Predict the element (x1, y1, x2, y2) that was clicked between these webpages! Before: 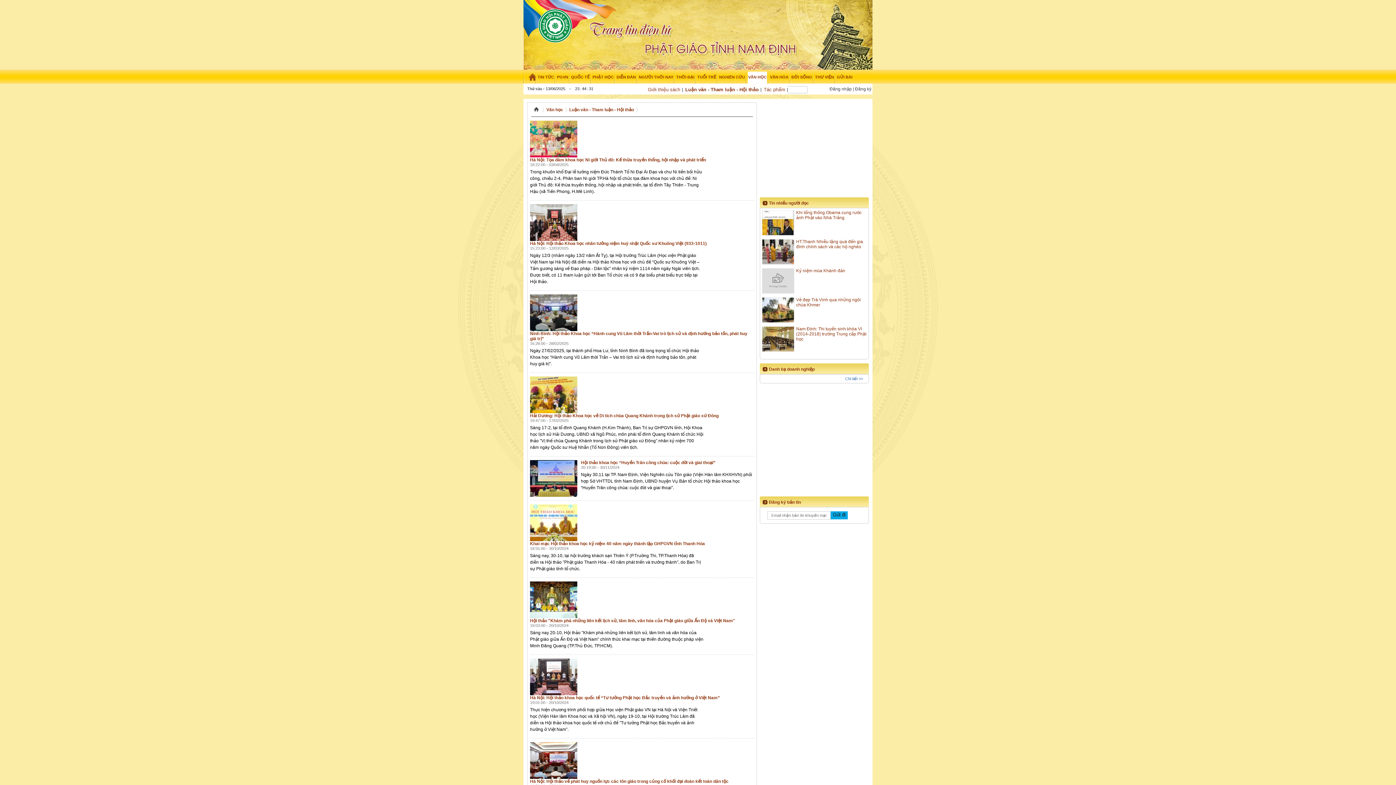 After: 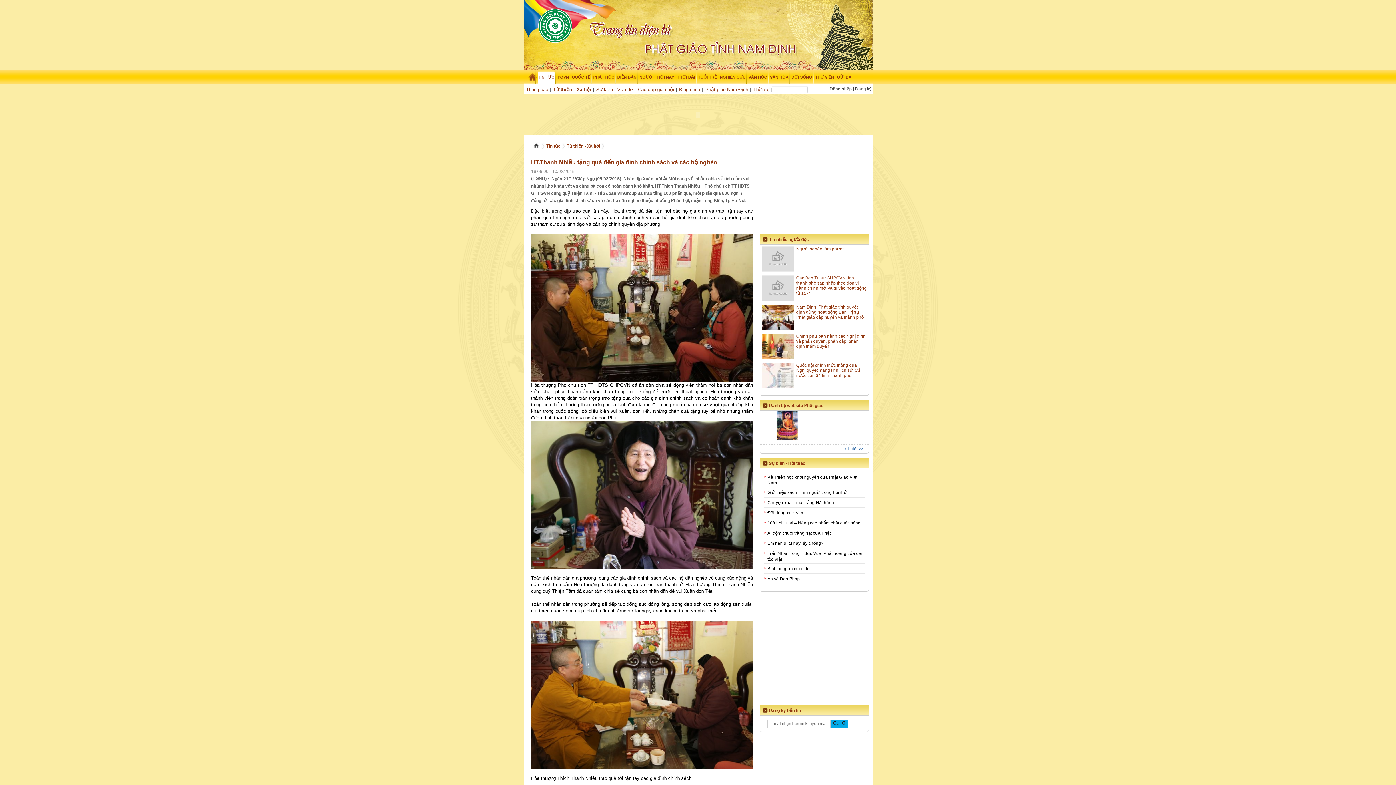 Action: bbox: (796, 239, 863, 249) label: HT.Thanh Nhiễu tặng quà đến gia đình chính sách và các hộ nghèo